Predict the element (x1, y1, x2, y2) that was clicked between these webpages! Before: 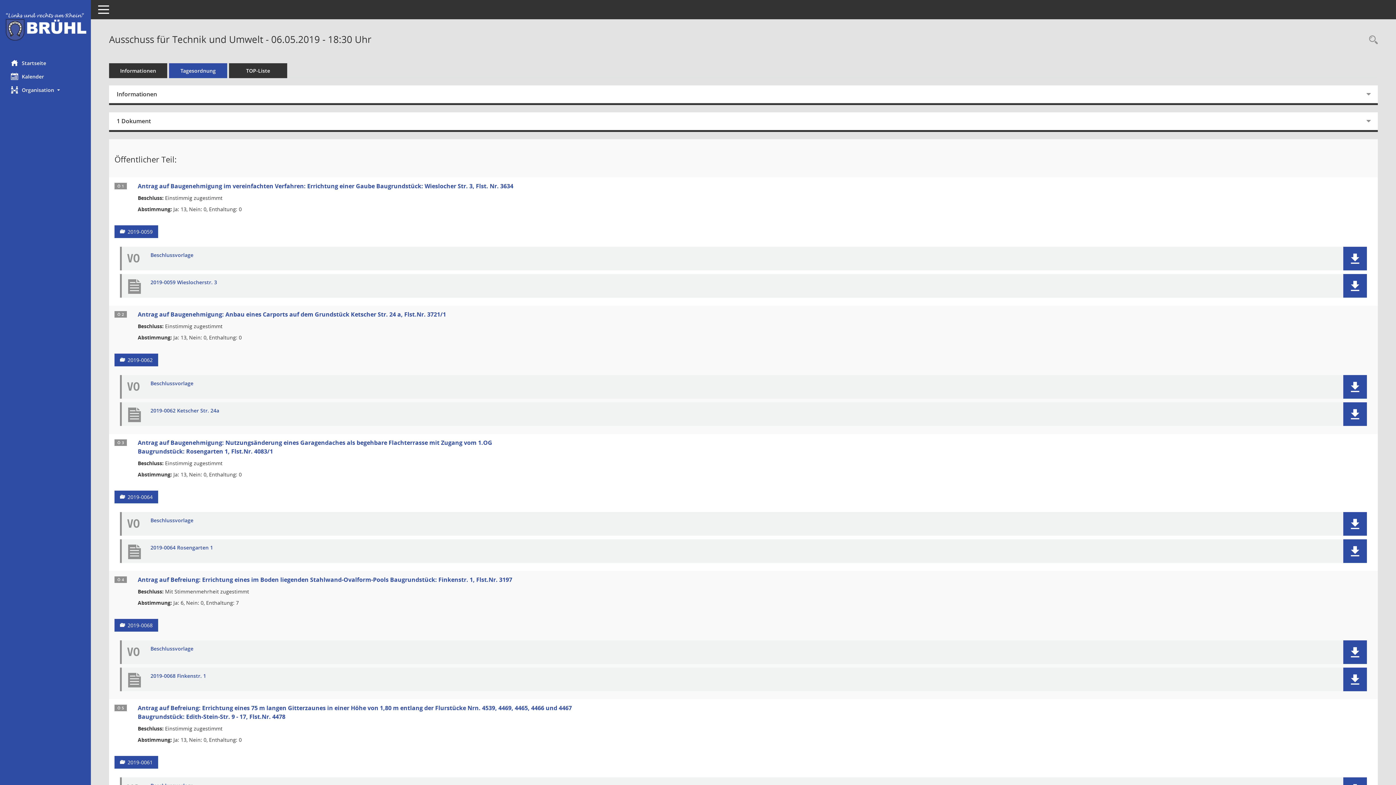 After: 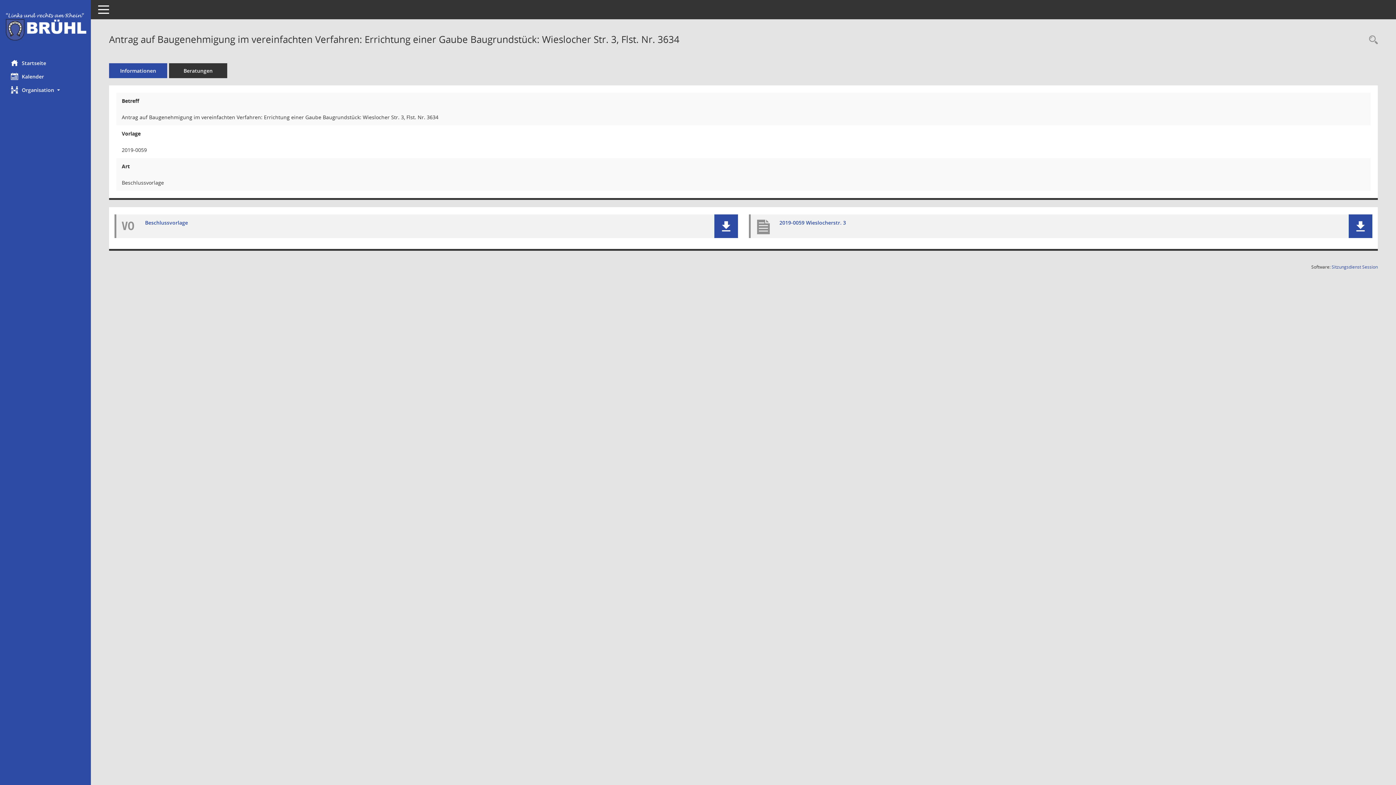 Action: bbox: (114, 225, 158, 238) label: Vorlage anzeigen: Antrag auf Baugenehmigung im vereinfachten Verfahren: Errichtung einer Gaube Baugrundstück: Wieslocher Str. 3, Flst. Nr. 3634